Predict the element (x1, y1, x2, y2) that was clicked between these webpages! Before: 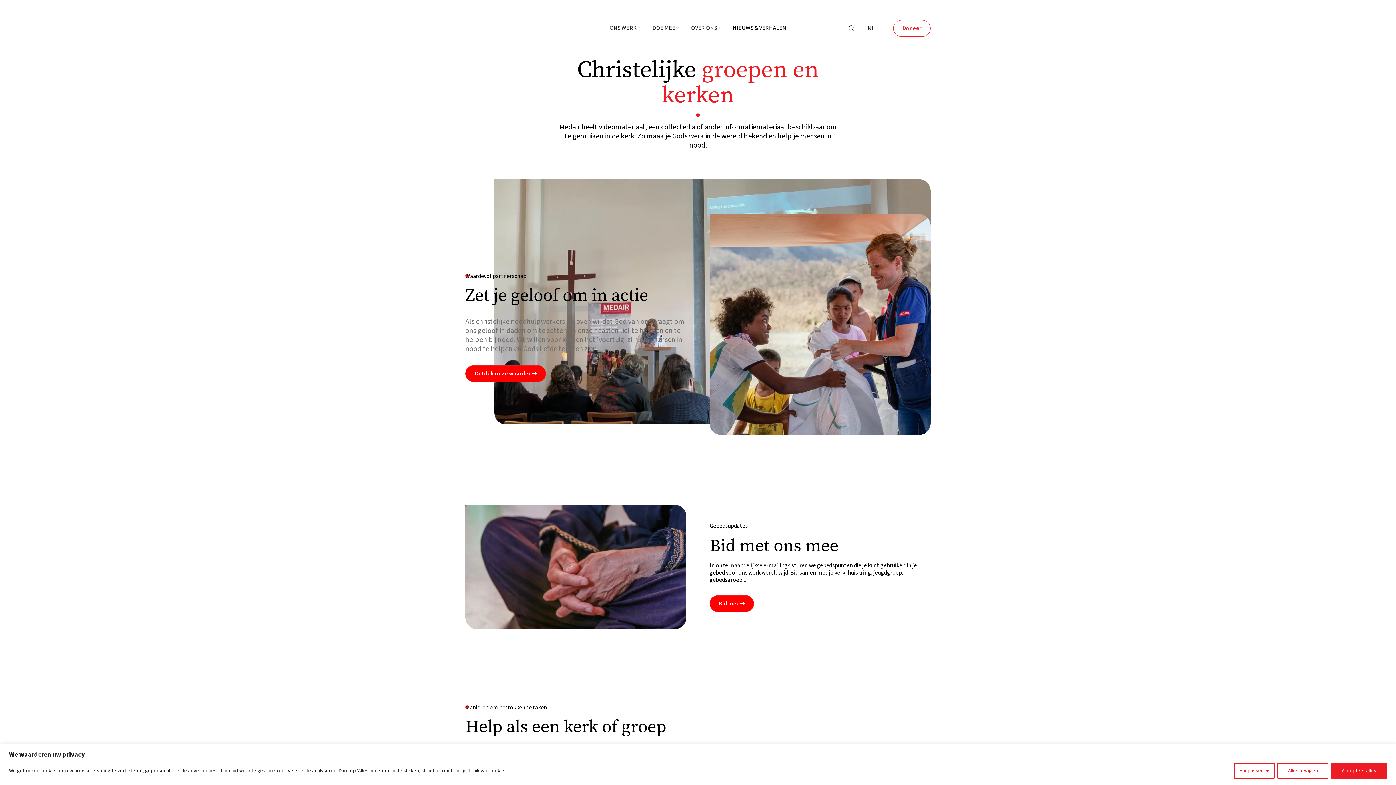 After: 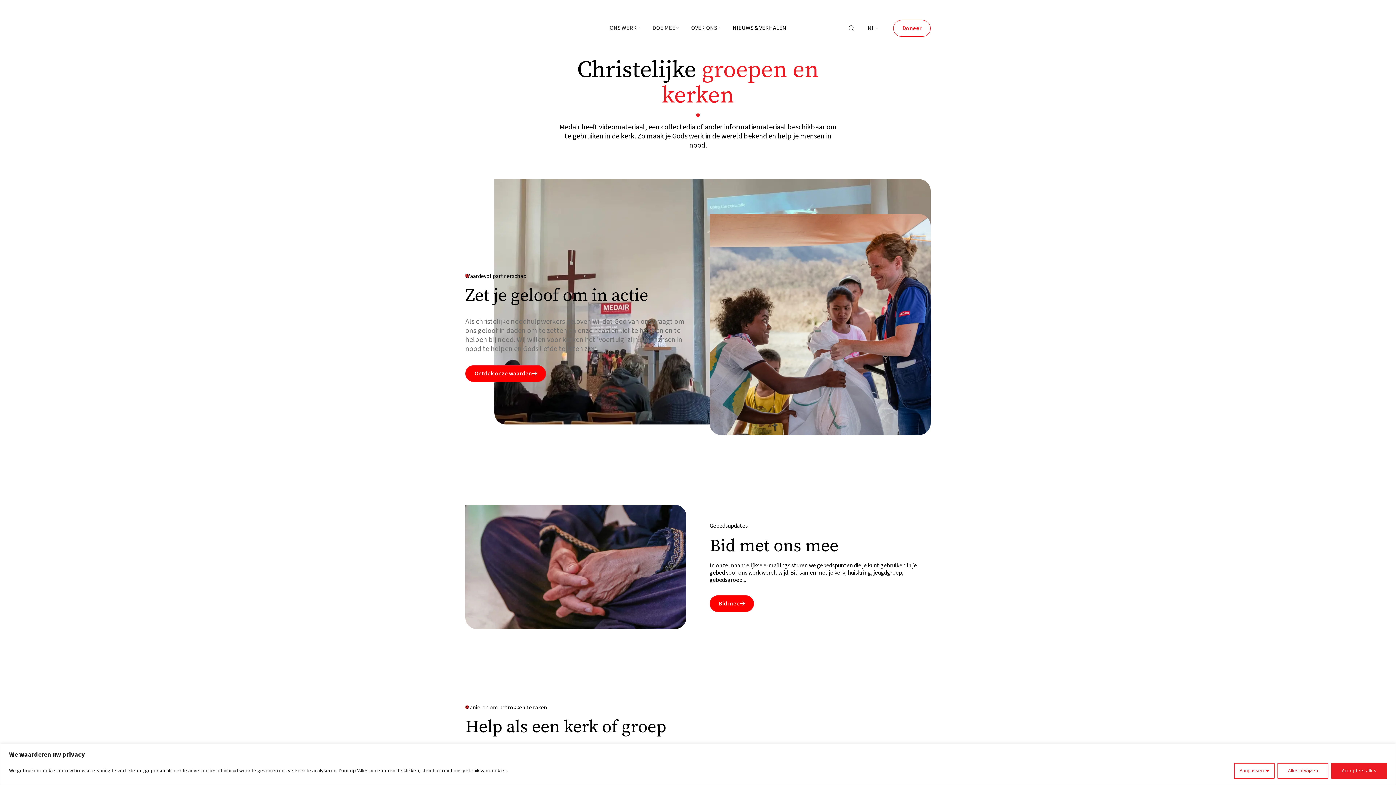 Action: bbox: (843, 21, 860, 34) label: 